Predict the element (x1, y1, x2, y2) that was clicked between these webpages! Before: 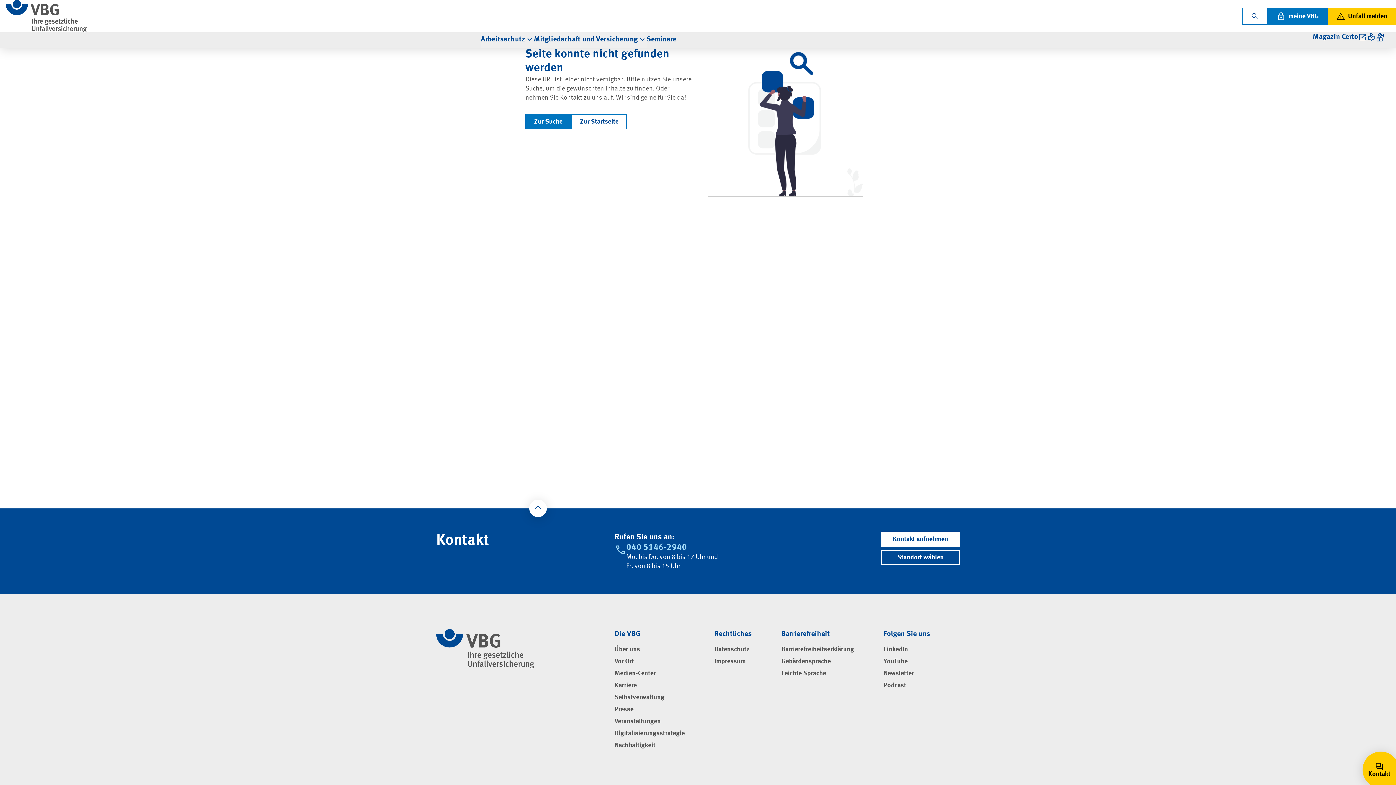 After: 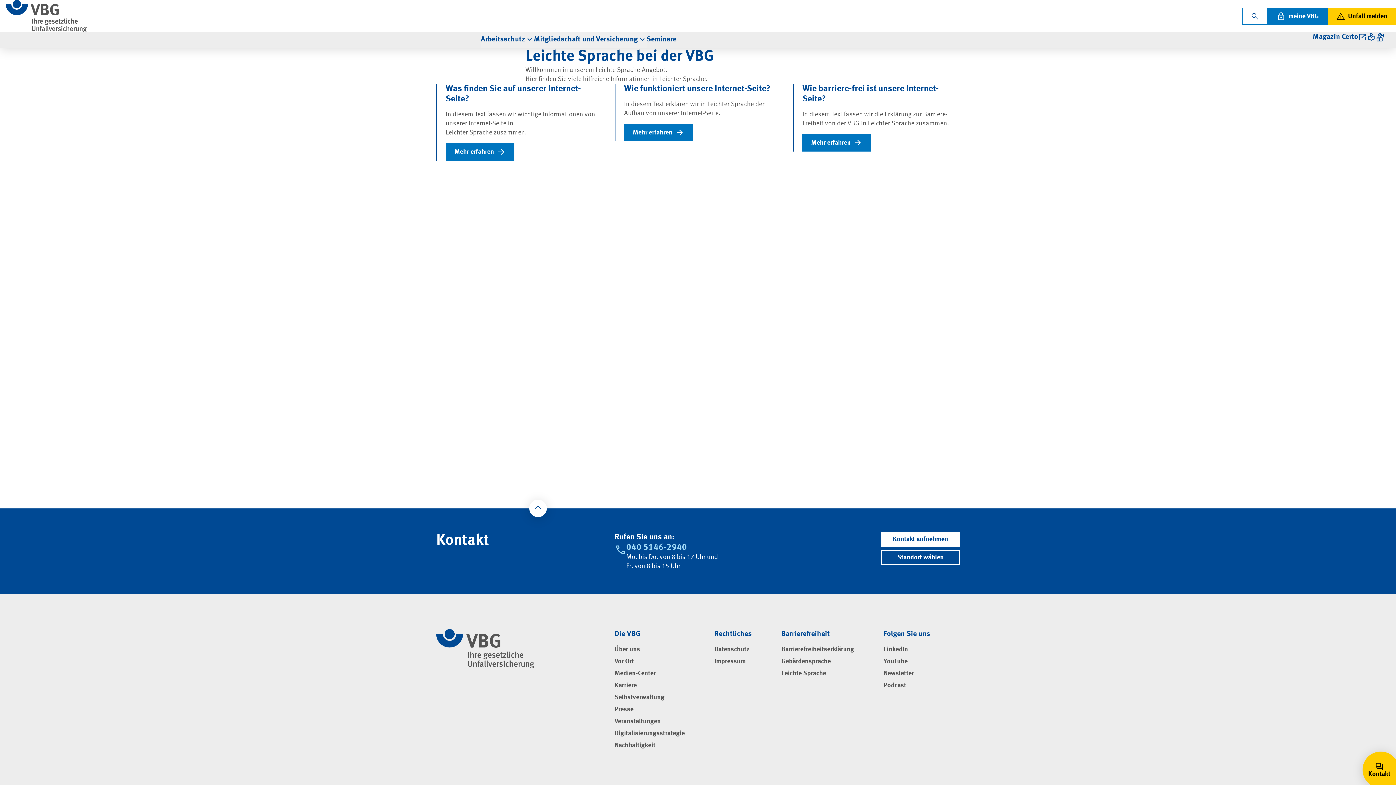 Action: bbox: (1367, 32, 1376, 41)